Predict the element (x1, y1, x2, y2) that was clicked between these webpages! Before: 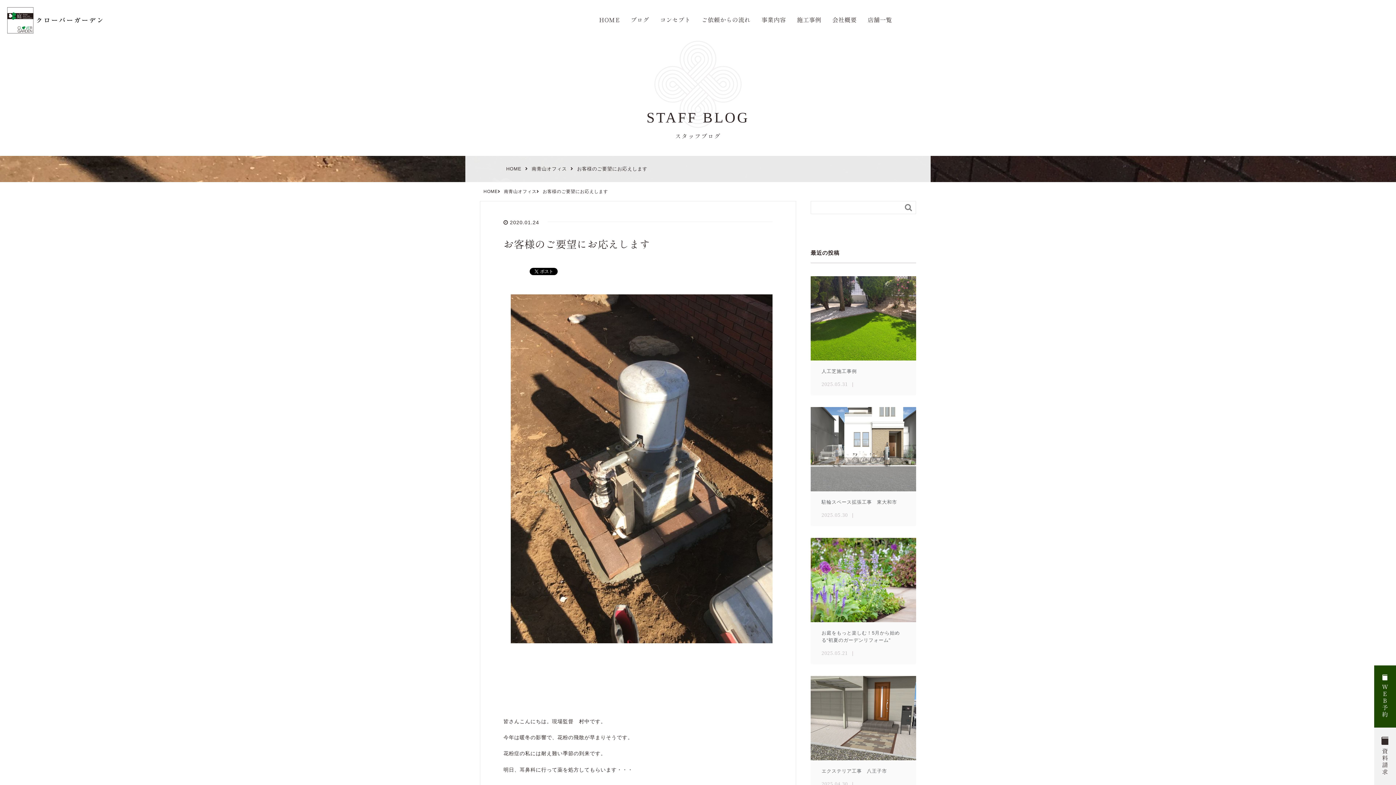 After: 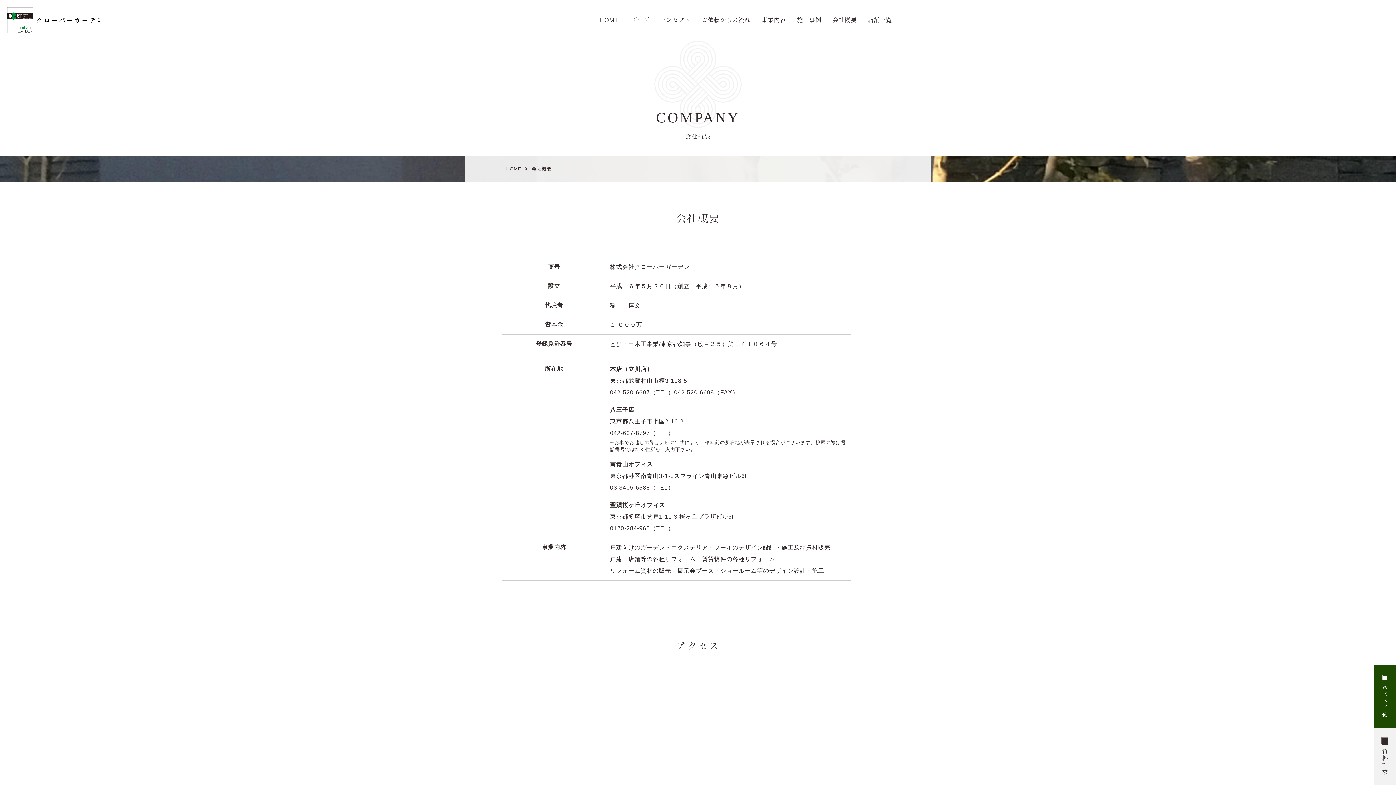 Action: label: 会社概要 bbox: (827, 16, 862, 23)